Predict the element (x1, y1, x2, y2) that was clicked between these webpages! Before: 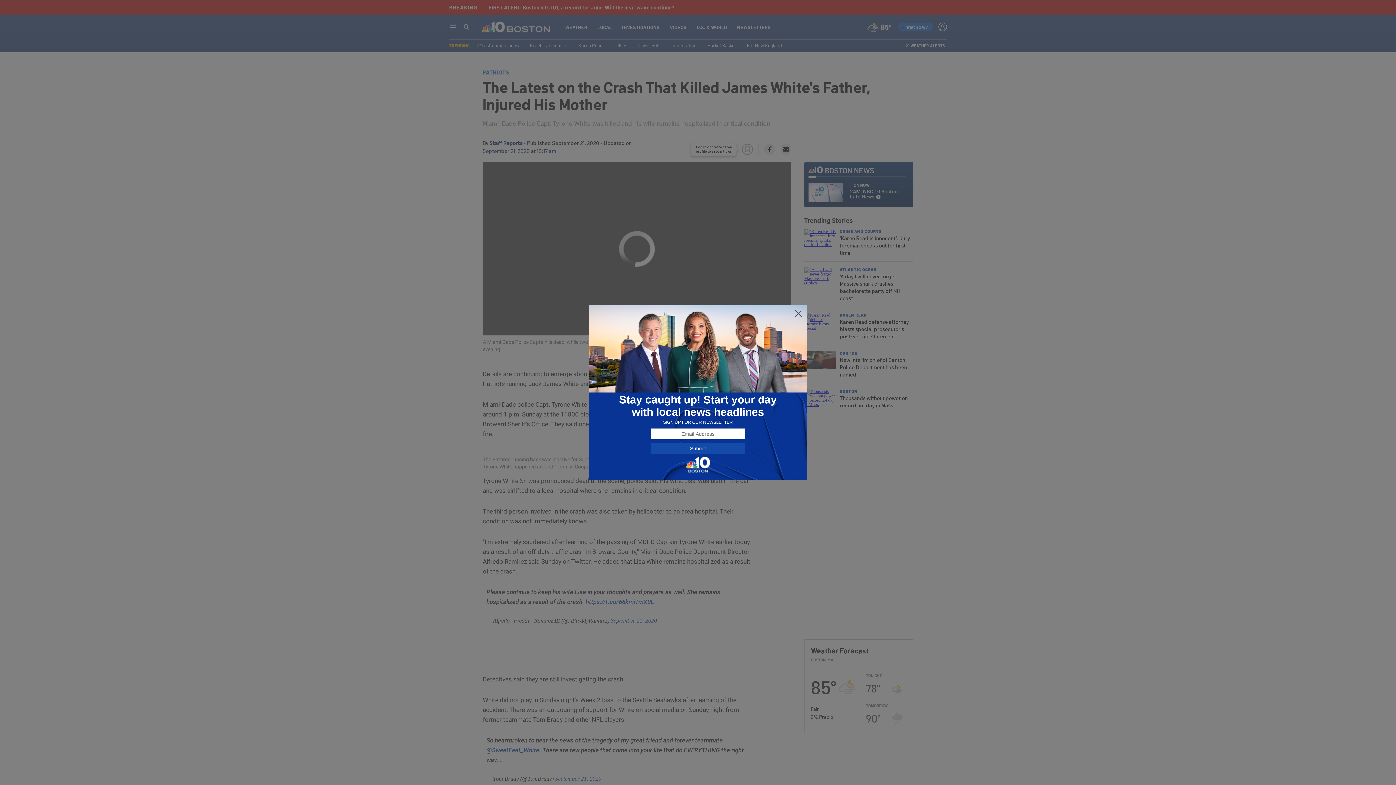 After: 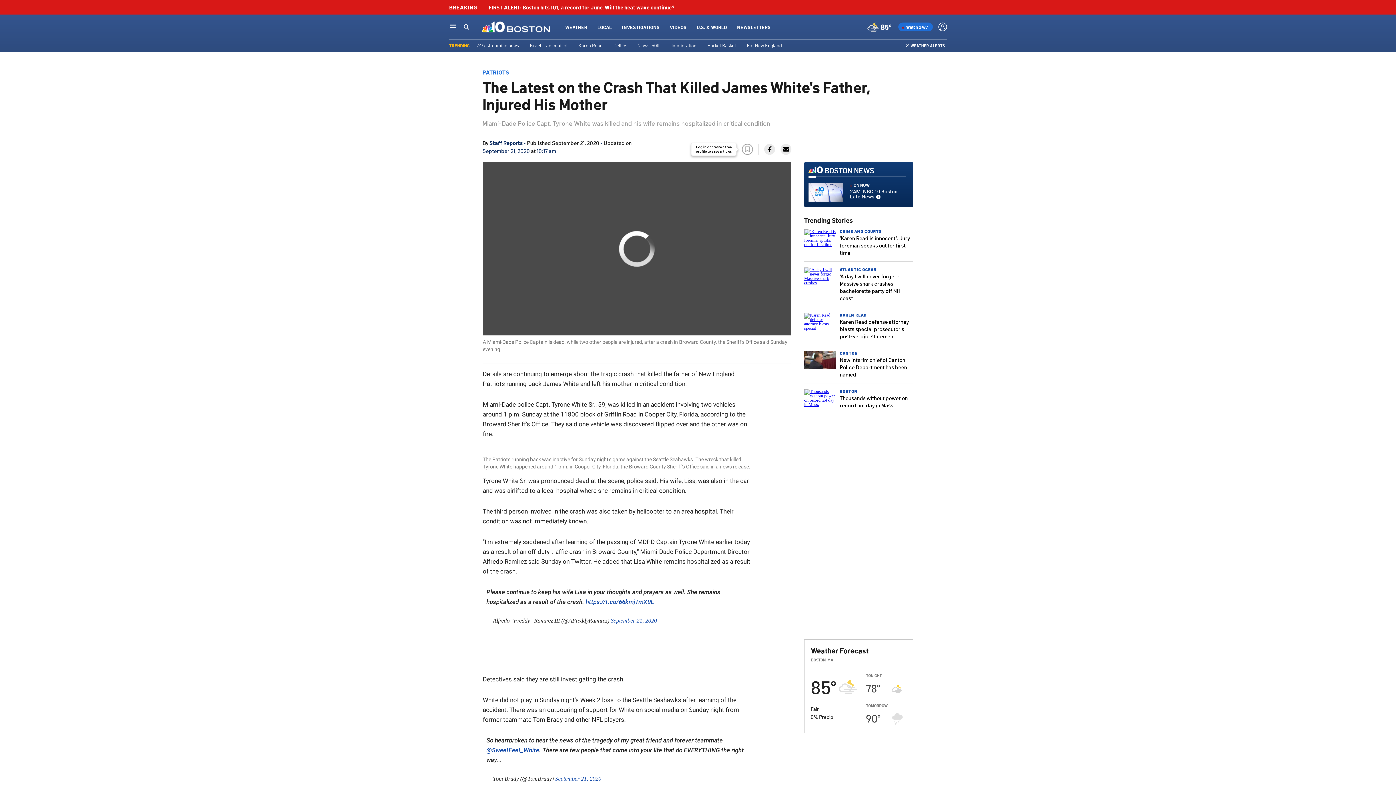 Action: bbox: (794, 309, 802, 318)